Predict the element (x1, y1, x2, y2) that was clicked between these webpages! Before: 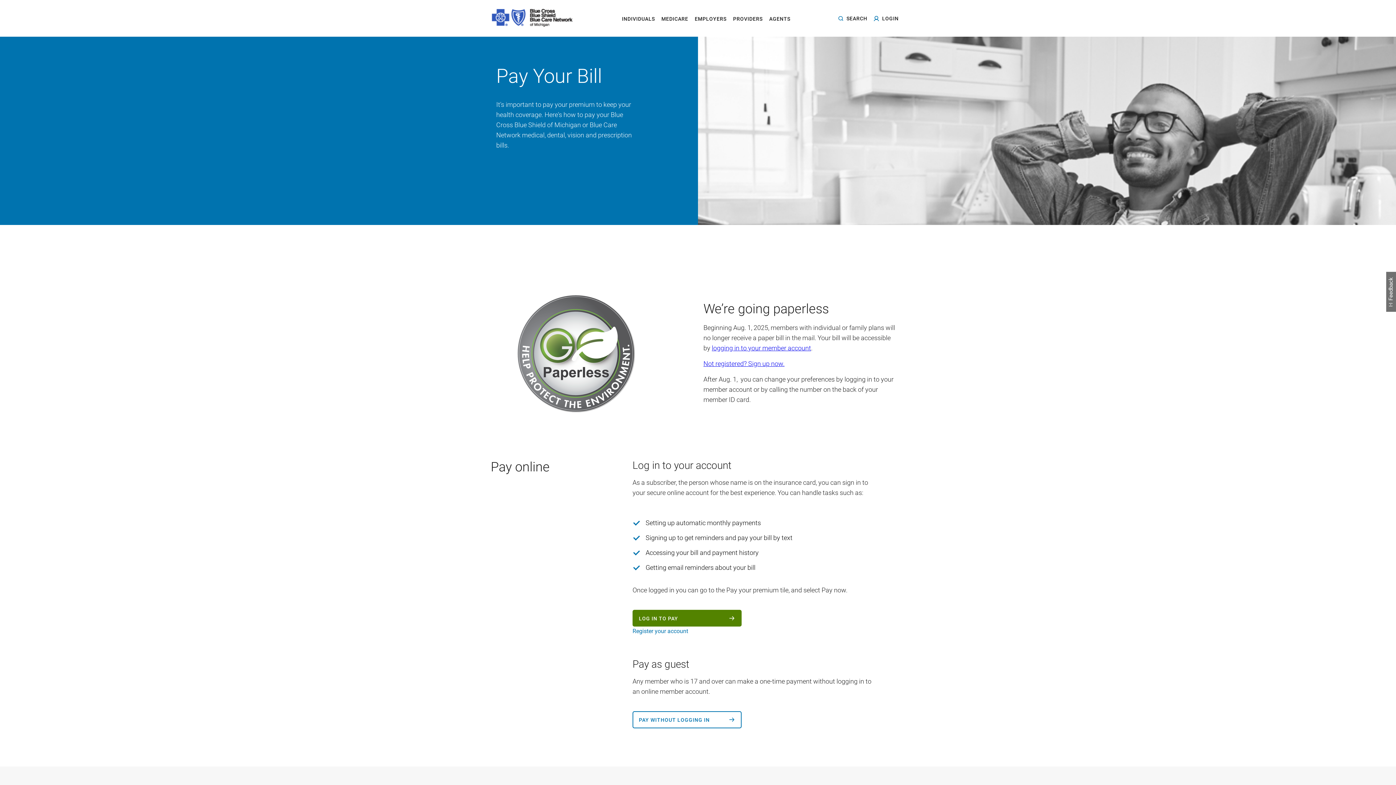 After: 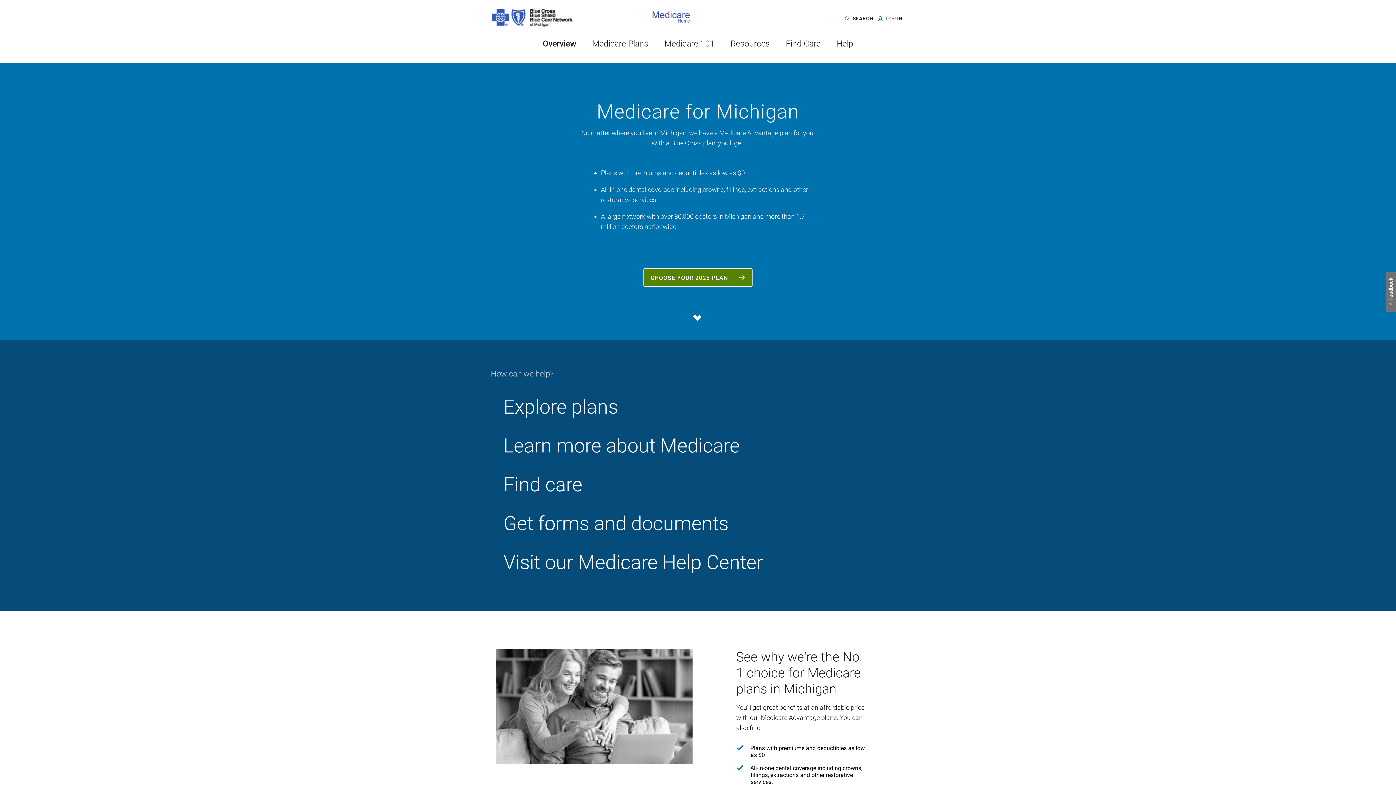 Action: label: for

MEDICARE bbox: (660, 0, 692, 19)